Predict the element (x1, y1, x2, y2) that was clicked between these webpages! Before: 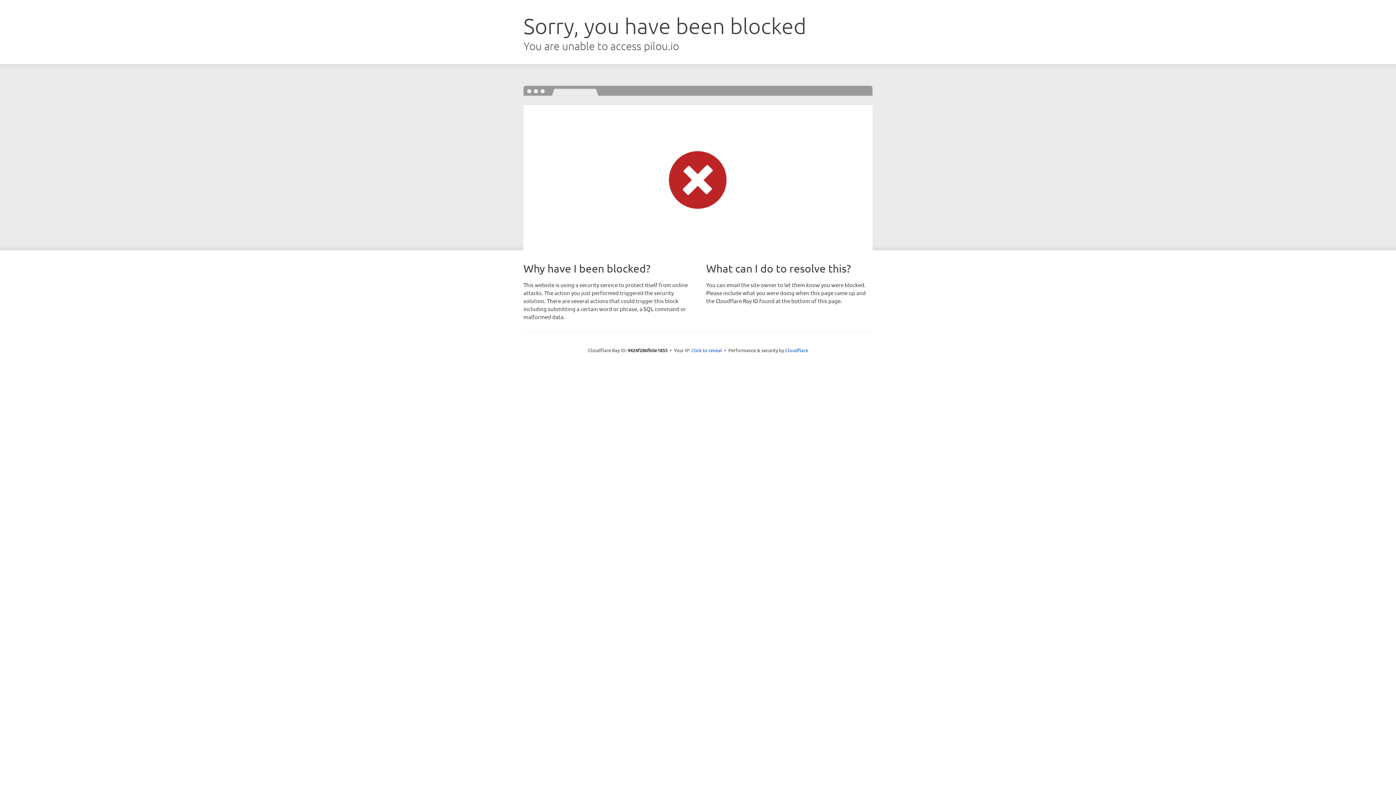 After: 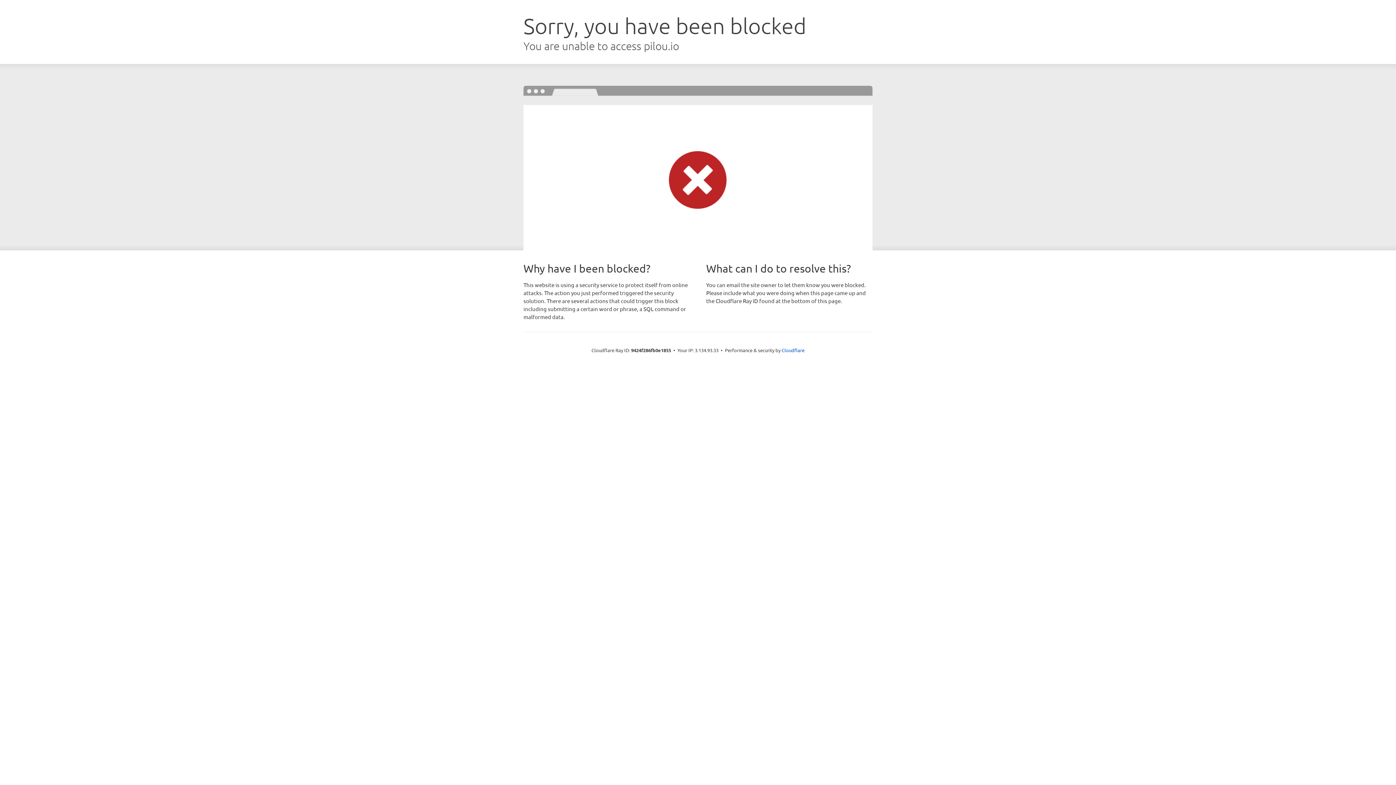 Action: bbox: (691, 346, 722, 353) label: Click to reveal